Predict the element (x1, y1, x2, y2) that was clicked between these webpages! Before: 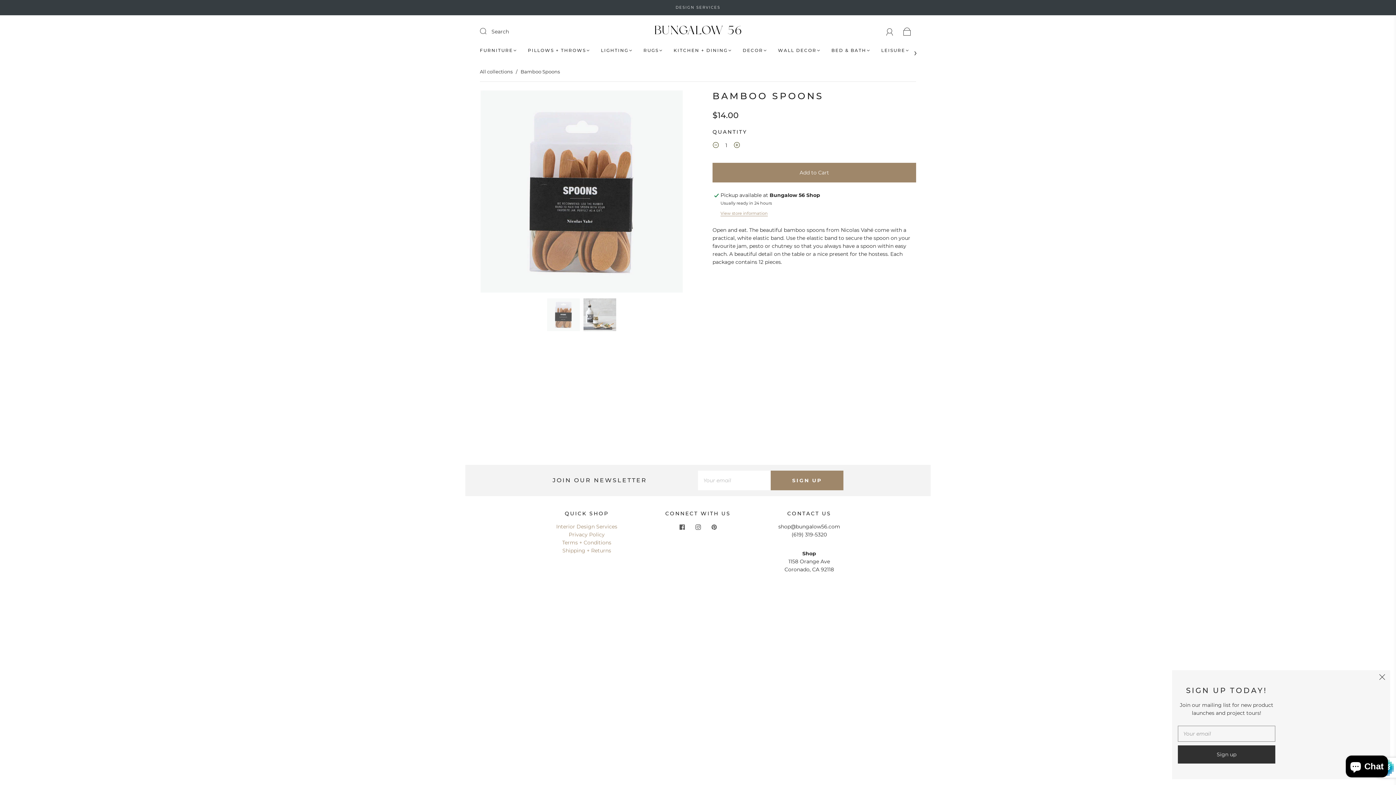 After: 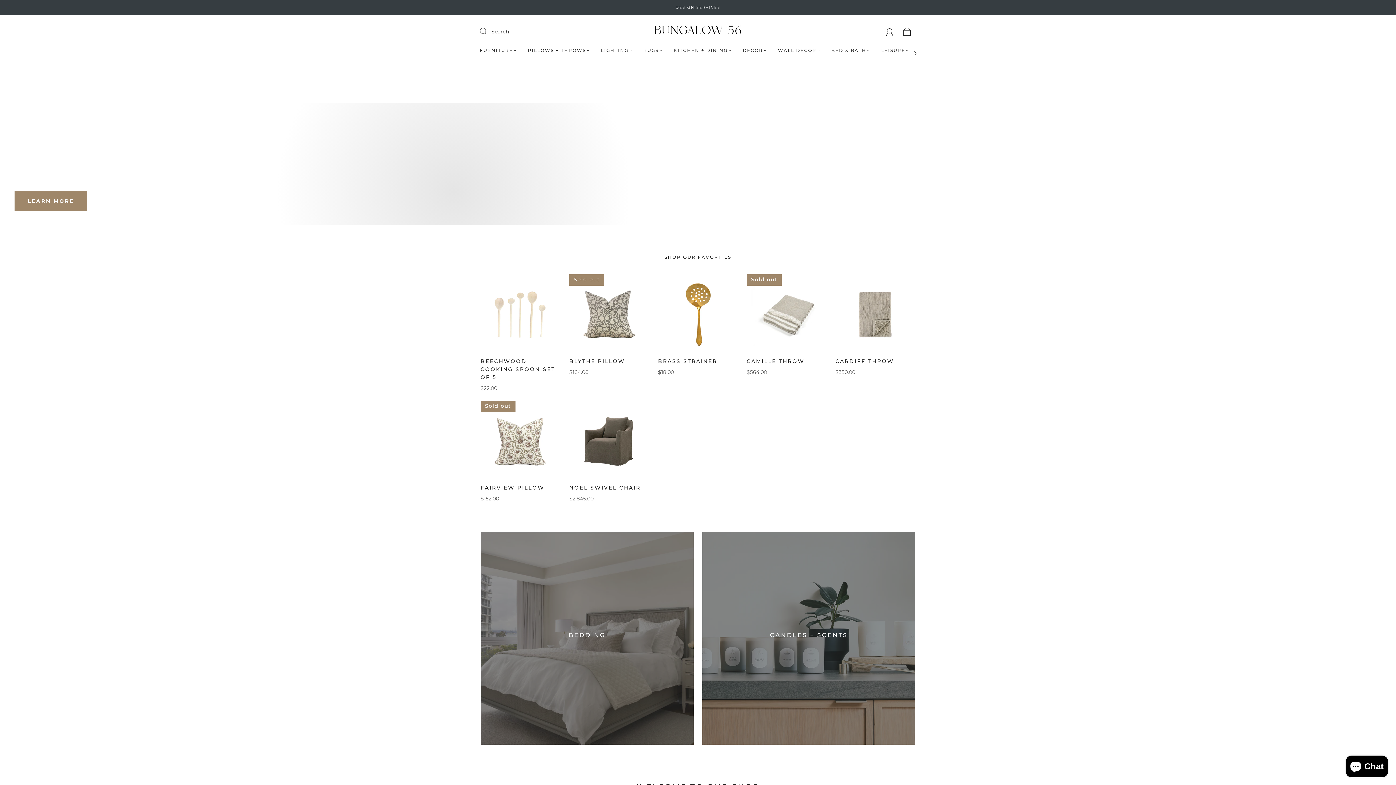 Action: bbox: (654, 24, 741, 38)